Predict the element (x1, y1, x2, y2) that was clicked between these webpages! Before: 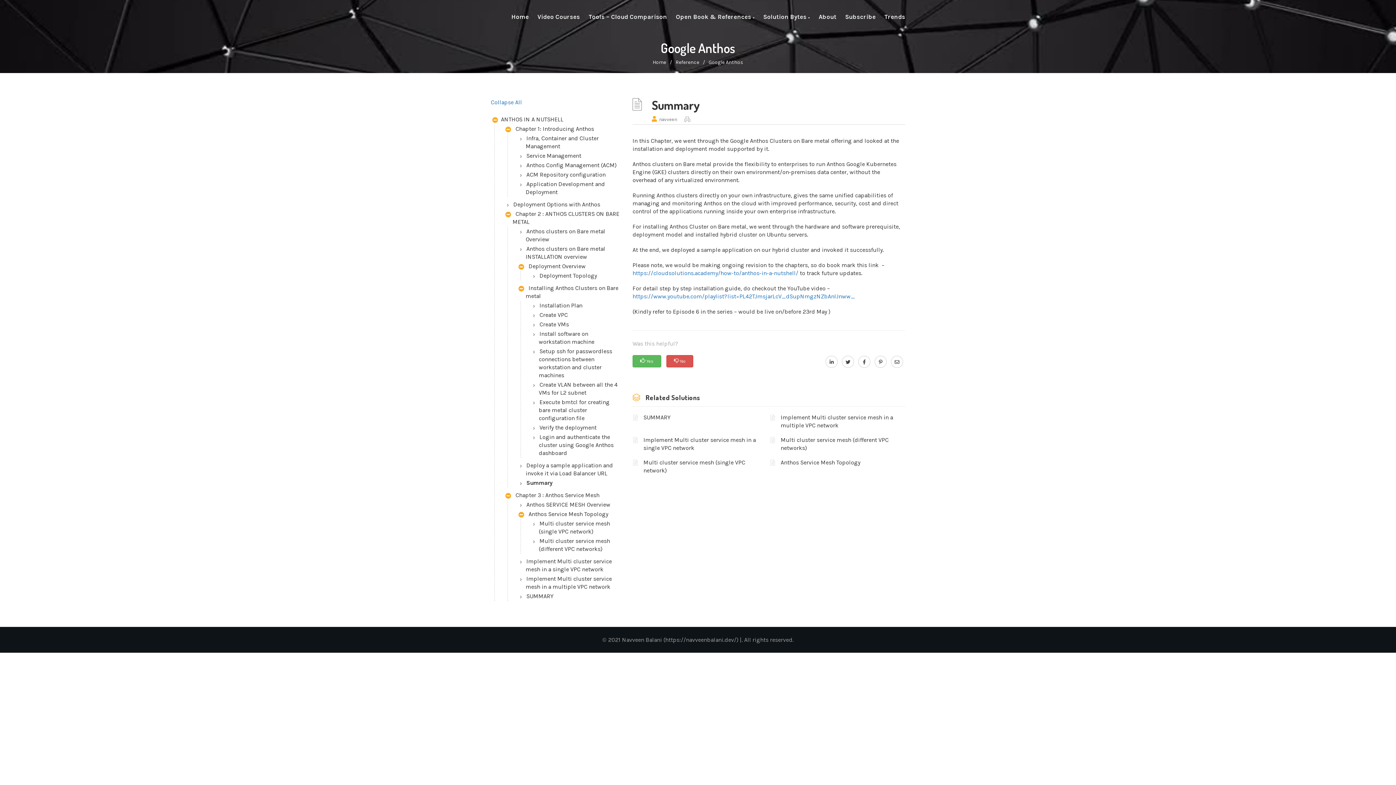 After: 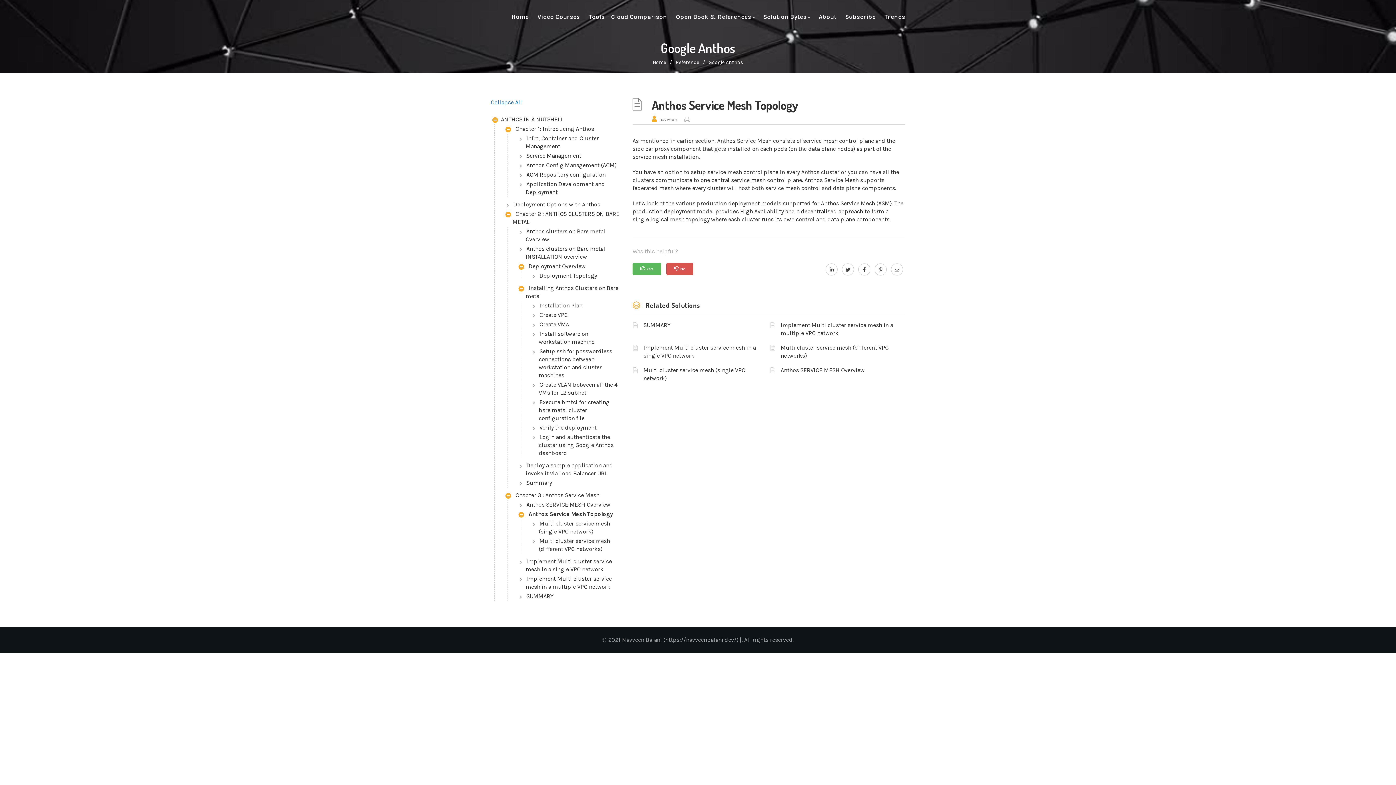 Action: label: Anthos Service Mesh Topology bbox: (770, 456, 905, 468)